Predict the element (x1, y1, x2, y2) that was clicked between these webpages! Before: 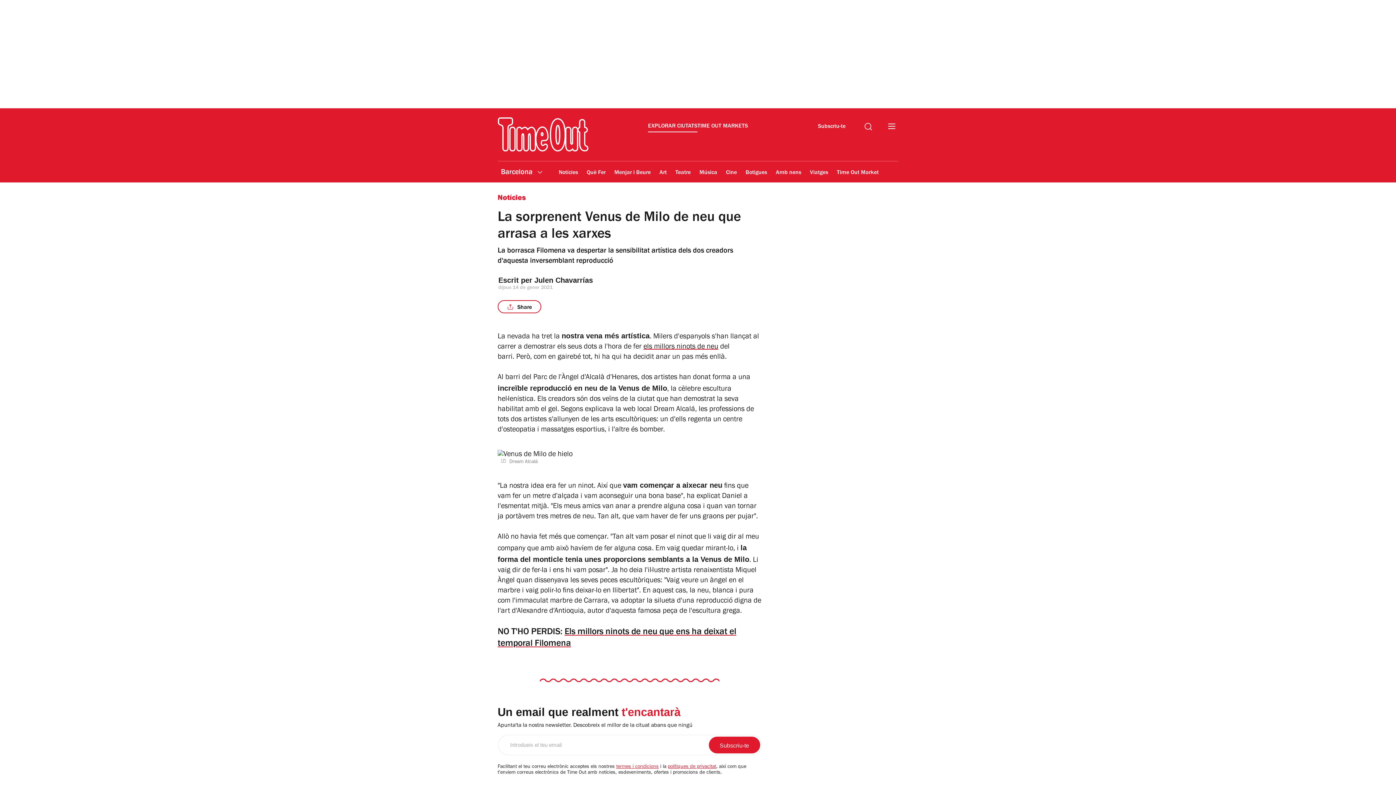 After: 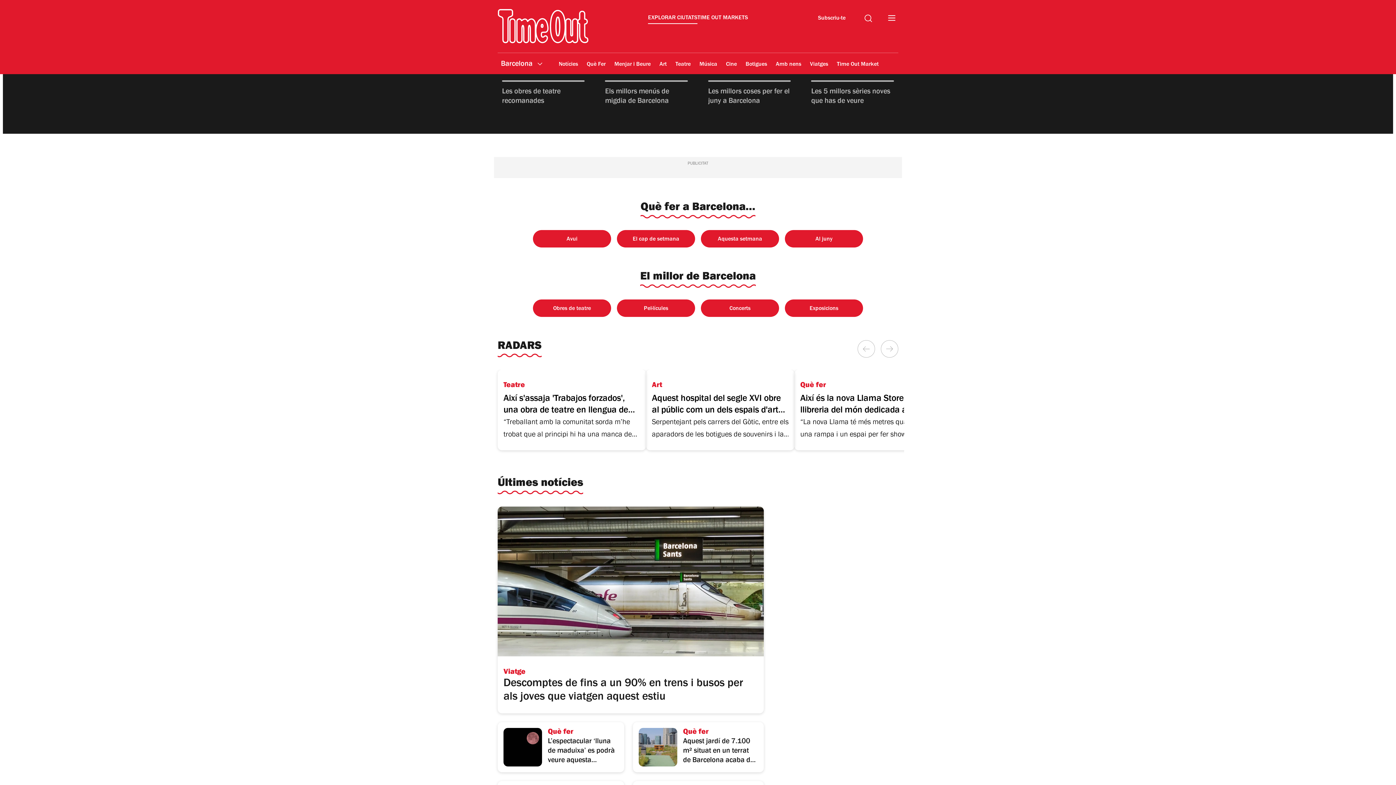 Action: bbox: (648, 122, 697, 132) label: EXPLORAR CIUTATS